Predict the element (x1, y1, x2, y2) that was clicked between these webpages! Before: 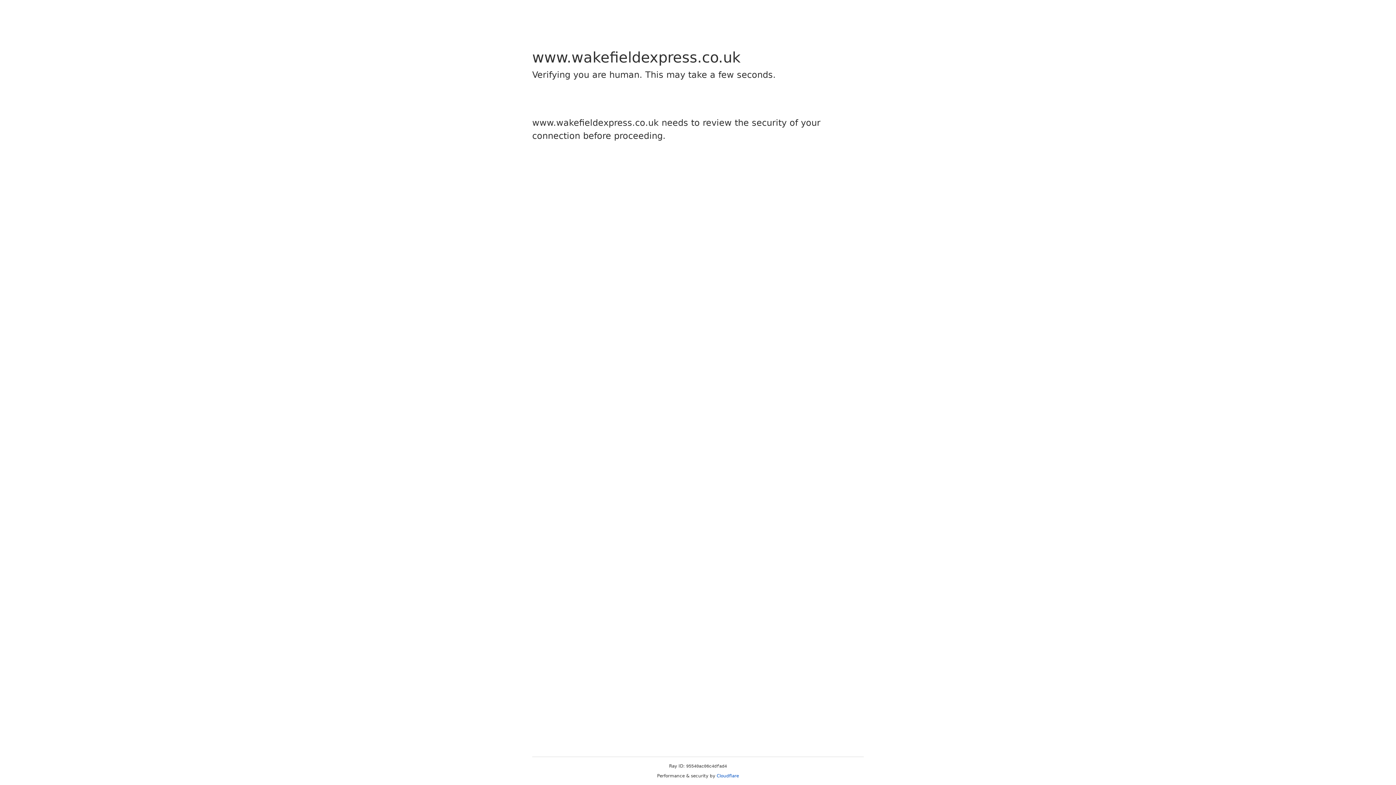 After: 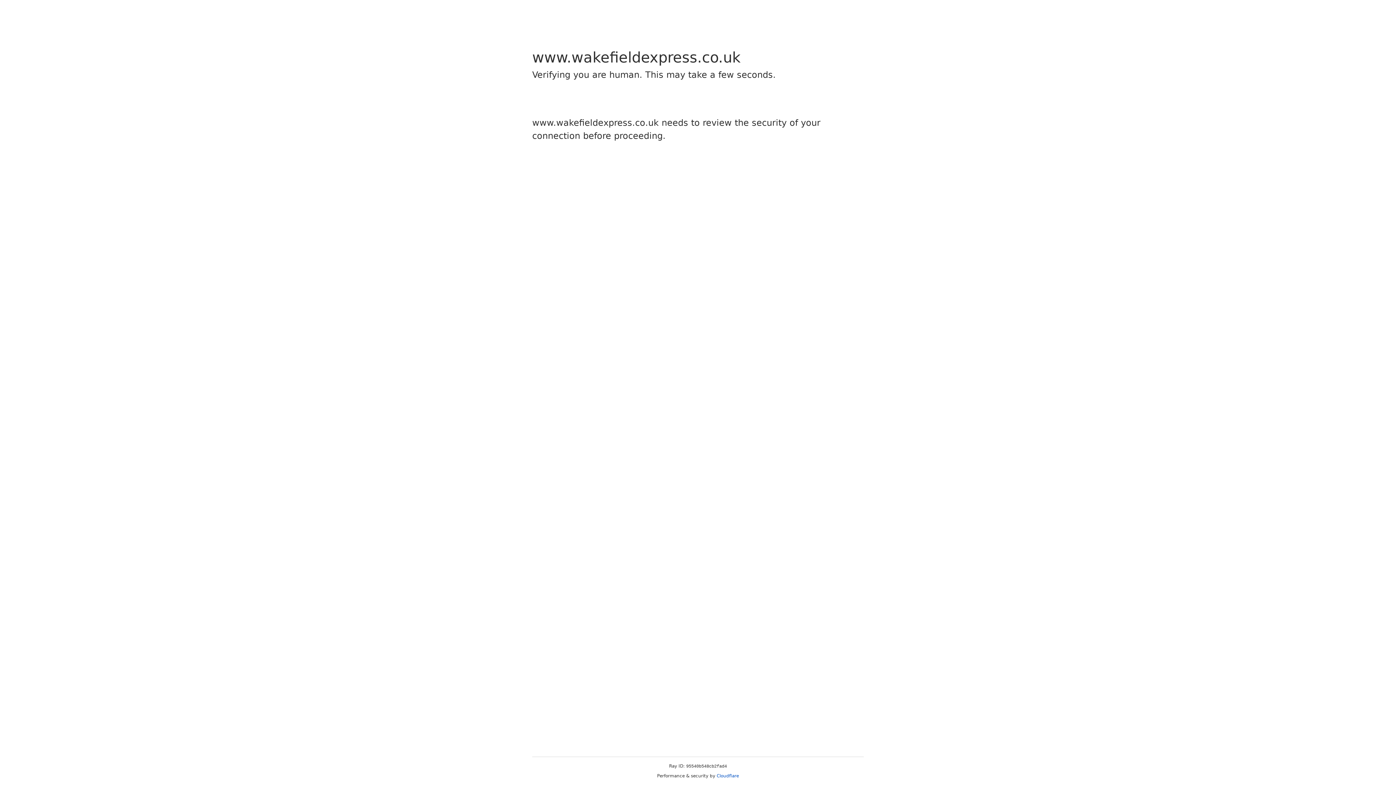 Action: label: Cloudflare bbox: (716, 773, 739, 778)